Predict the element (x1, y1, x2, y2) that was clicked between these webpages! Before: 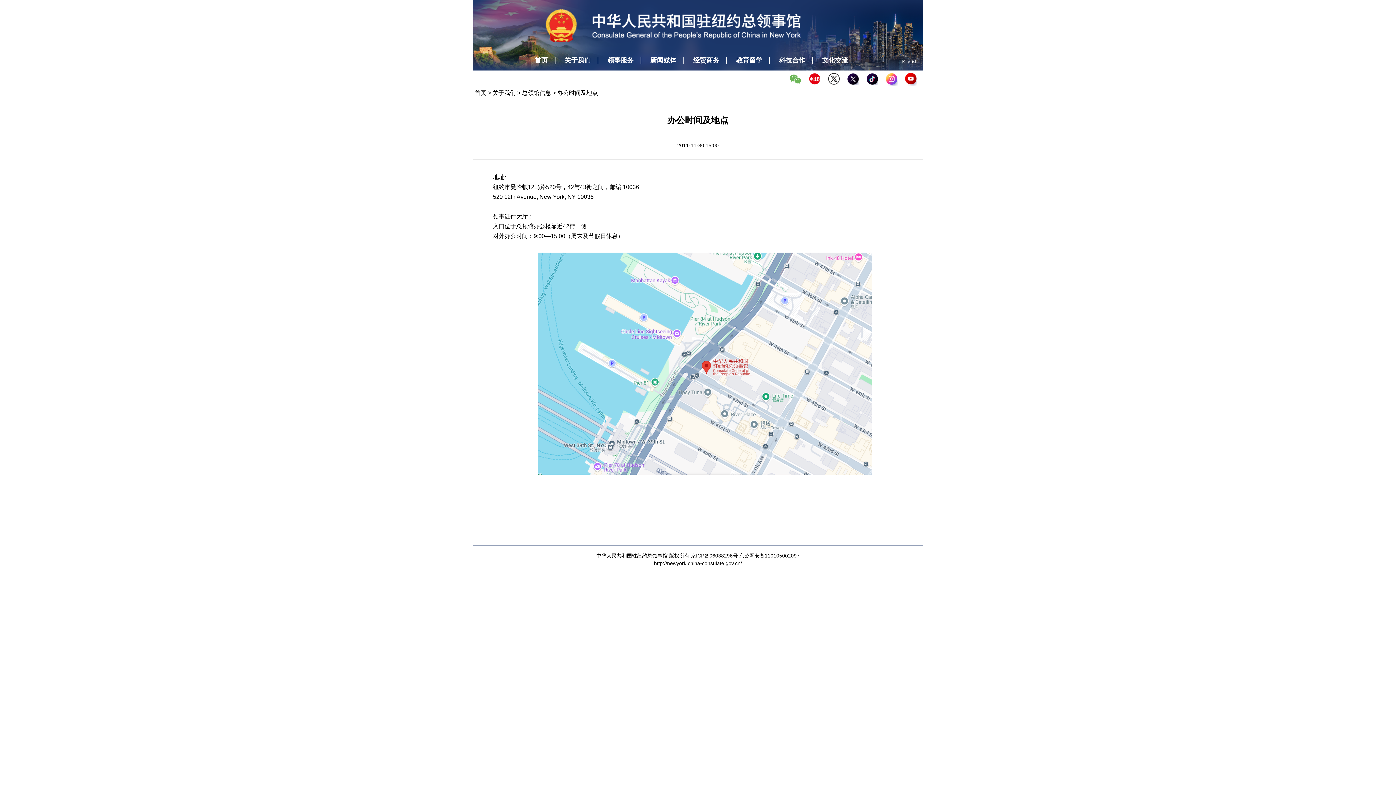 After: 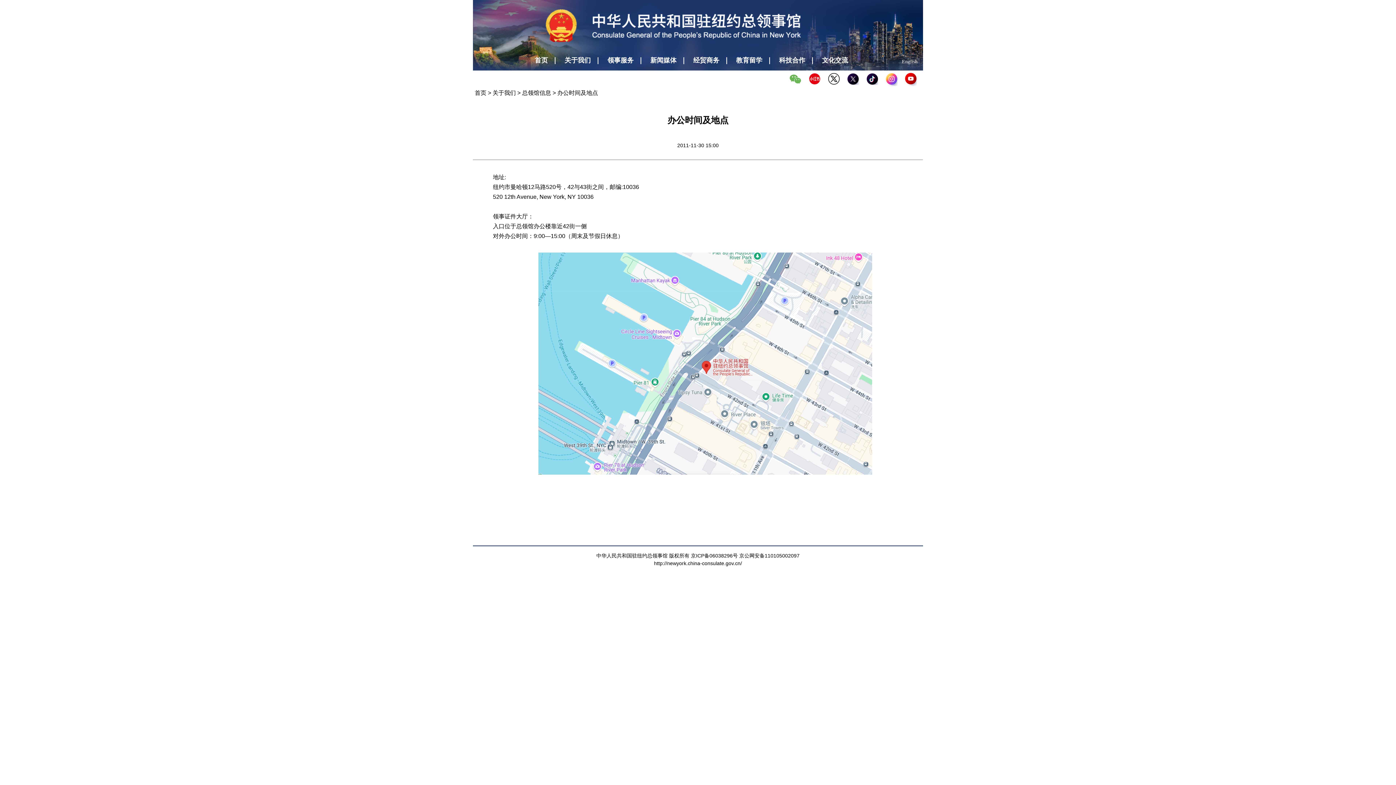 Action: bbox: (881, 81, 899, 87)